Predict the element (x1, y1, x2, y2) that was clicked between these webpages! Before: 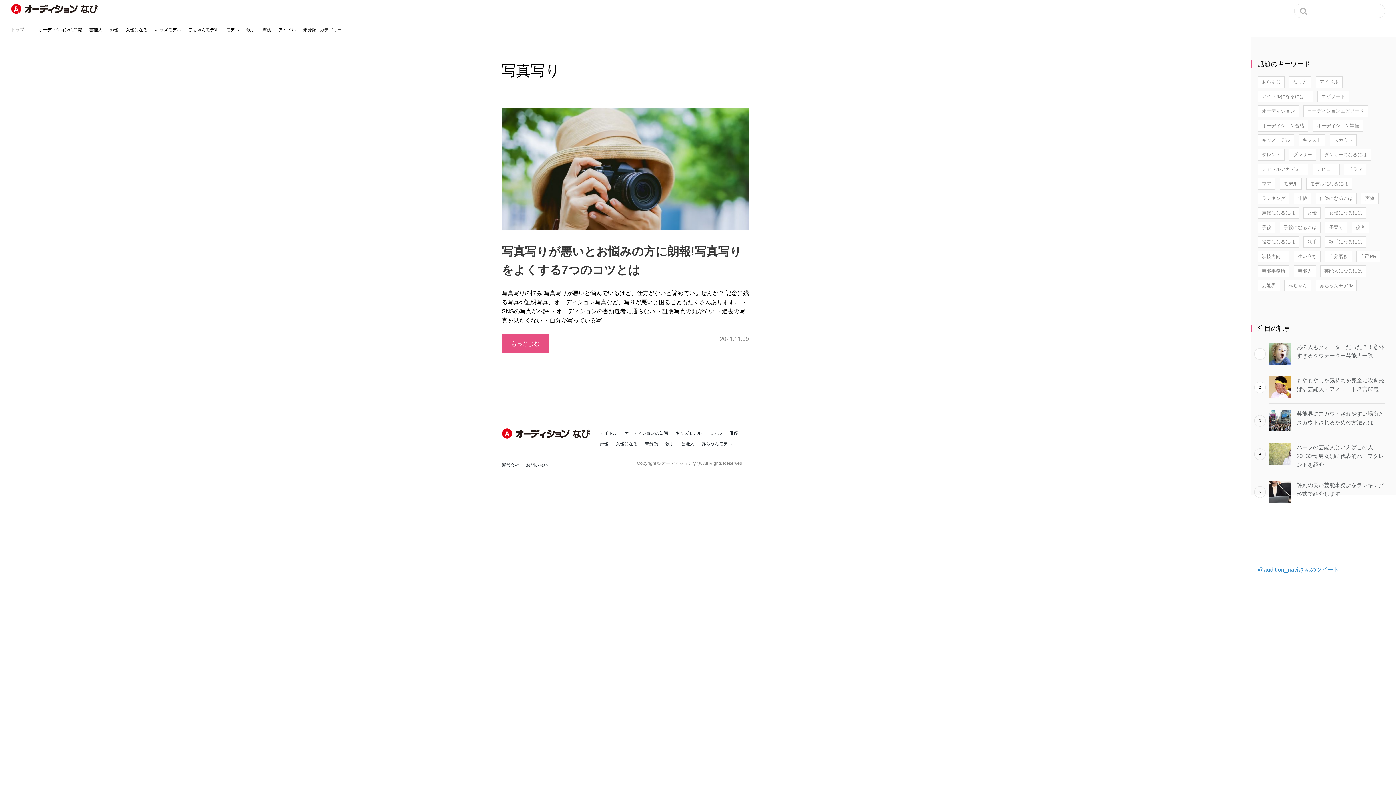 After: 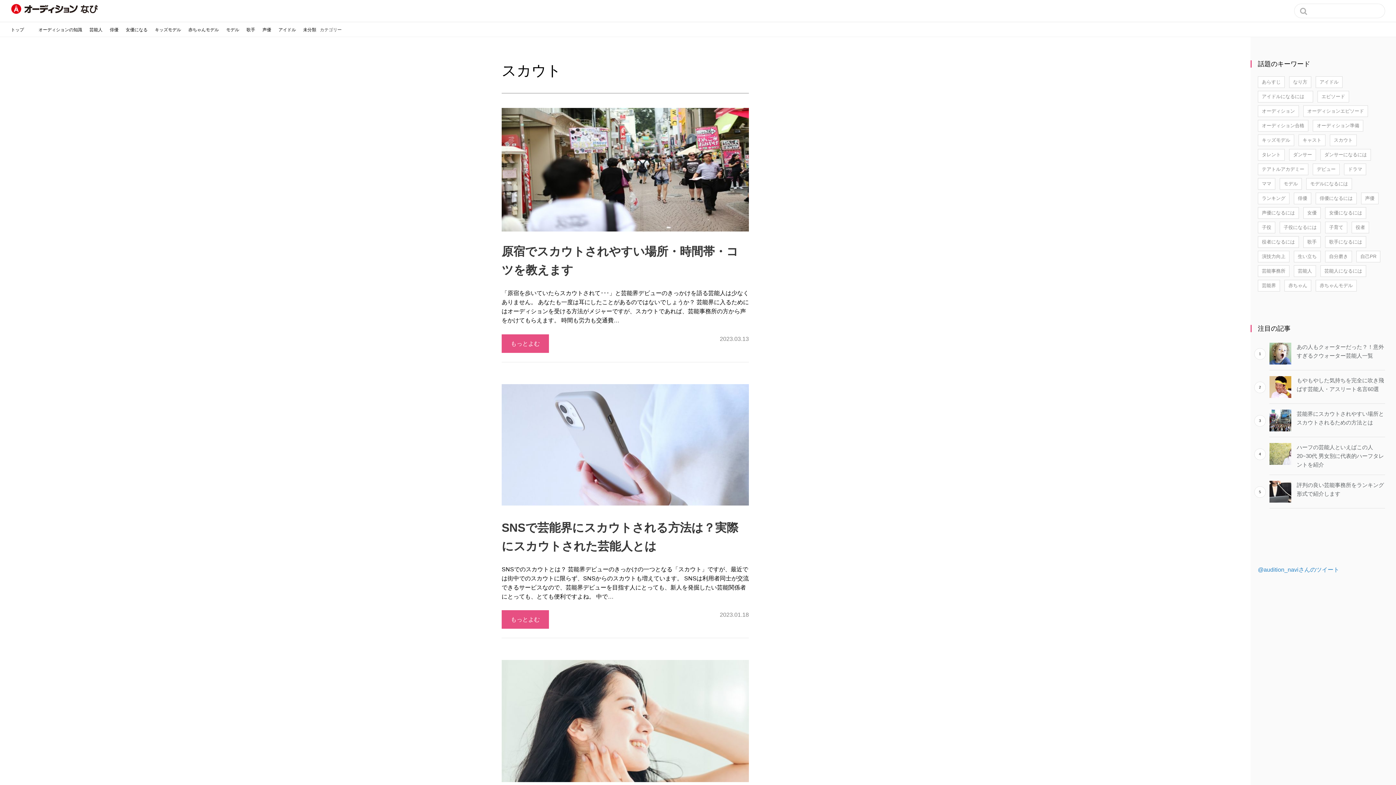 Action: bbox: (1330, 134, 1357, 146) label: スカウト